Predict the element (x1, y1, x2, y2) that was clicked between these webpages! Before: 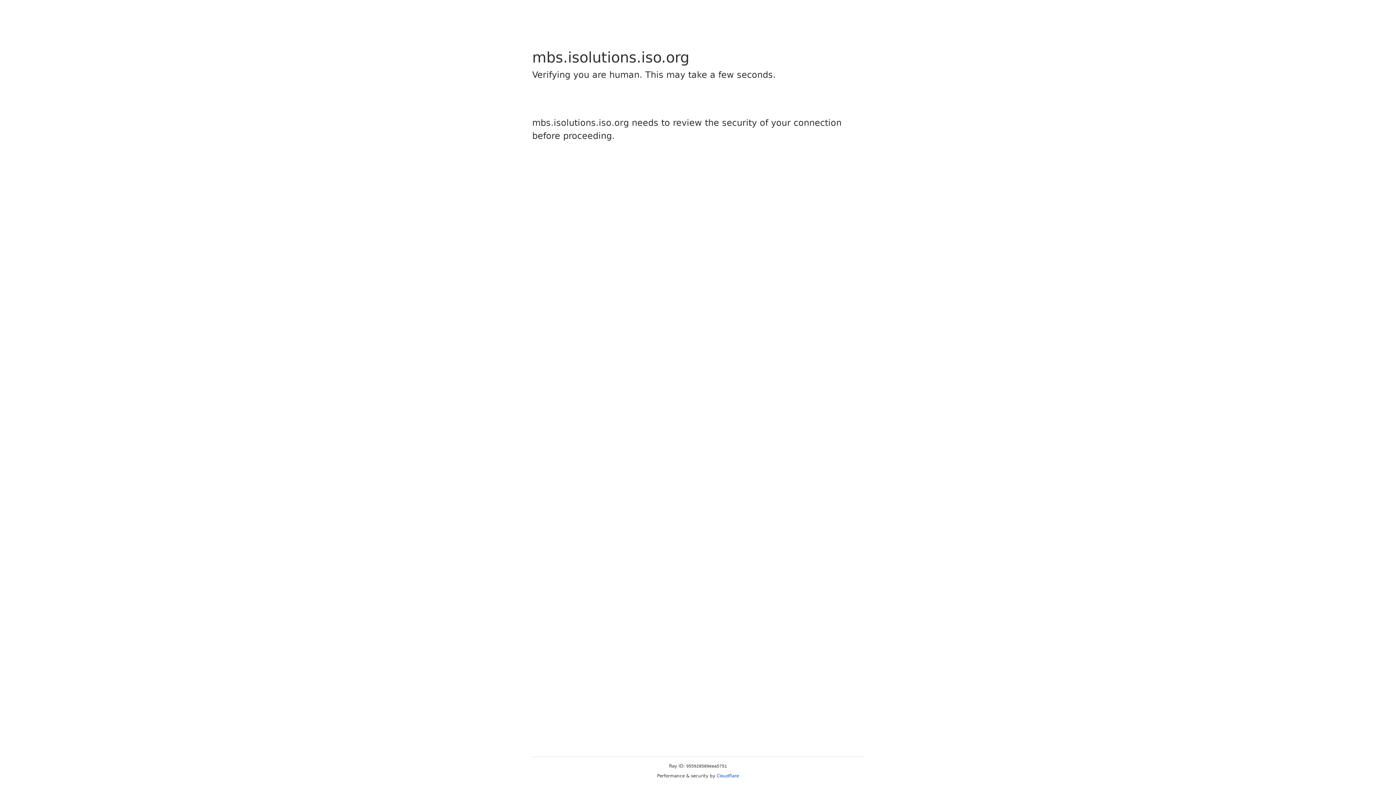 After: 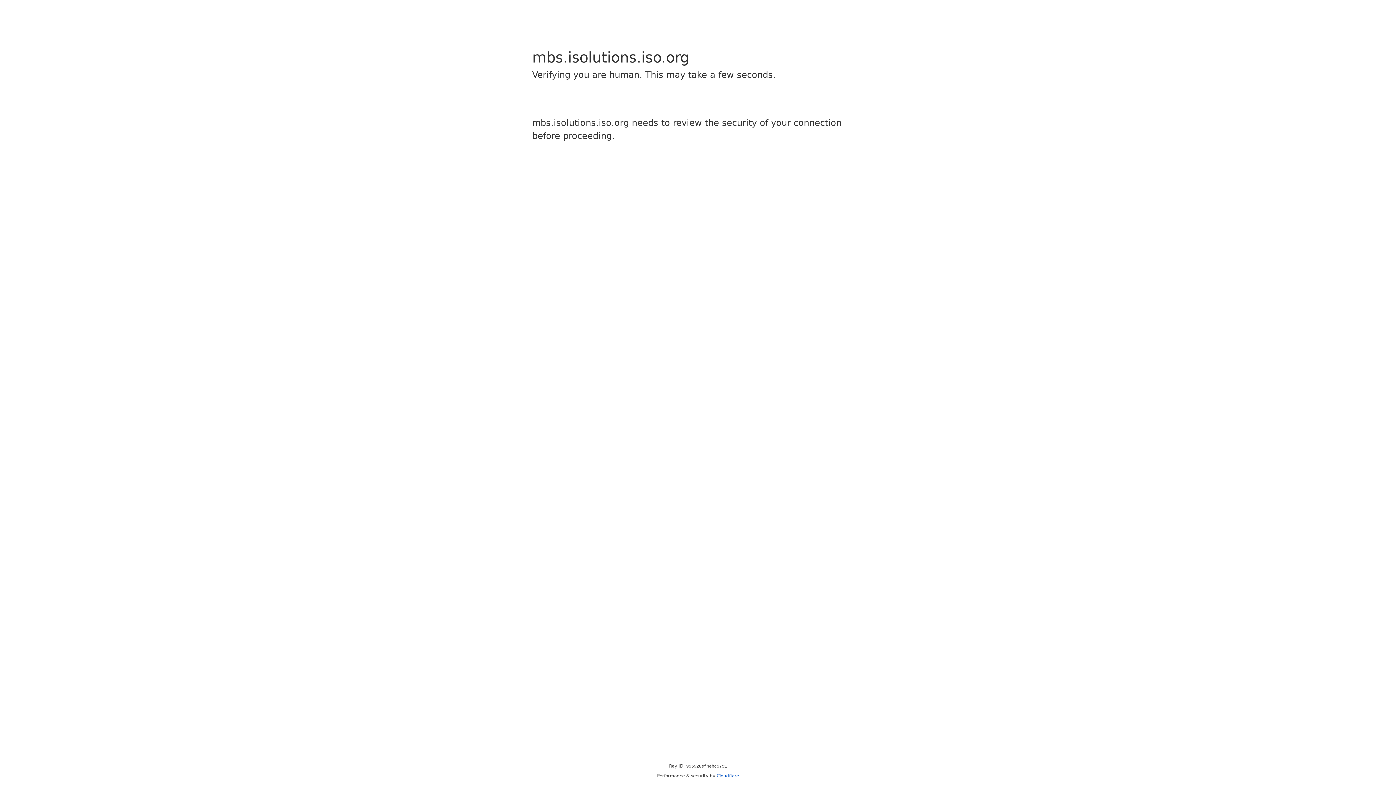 Action: bbox: (716, 773, 739, 778) label: Cloudflare